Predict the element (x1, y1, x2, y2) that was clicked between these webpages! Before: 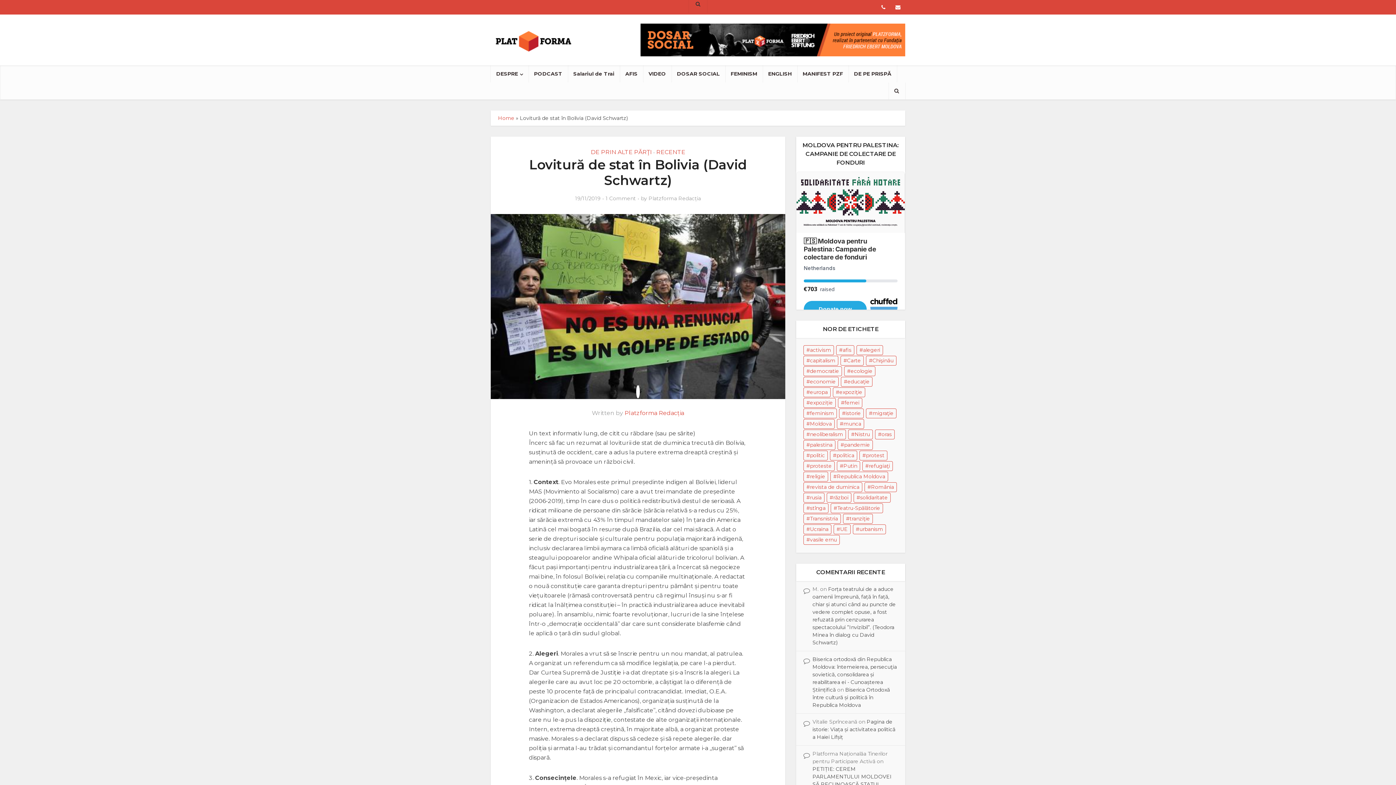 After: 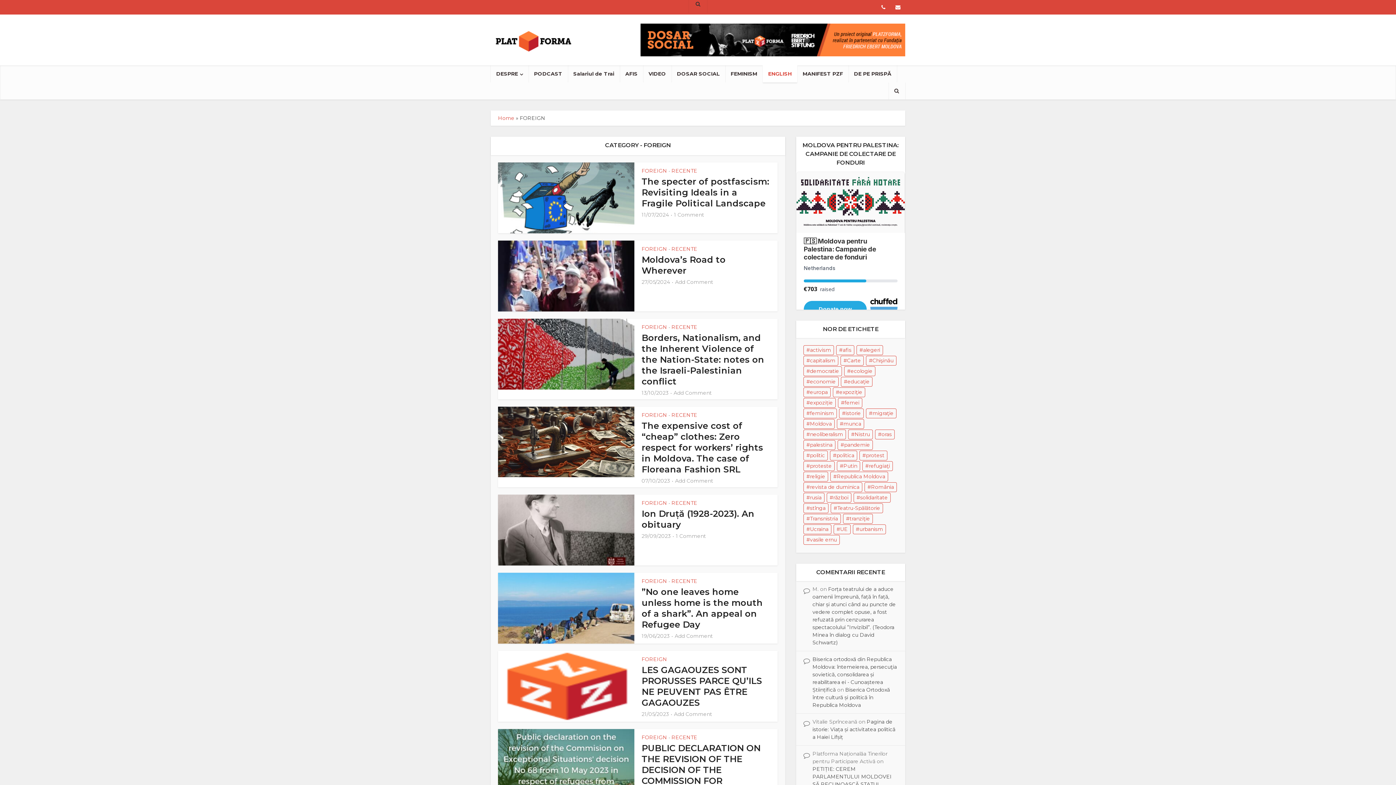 Action: label: ENGLISH bbox: (762, 65, 797, 82)